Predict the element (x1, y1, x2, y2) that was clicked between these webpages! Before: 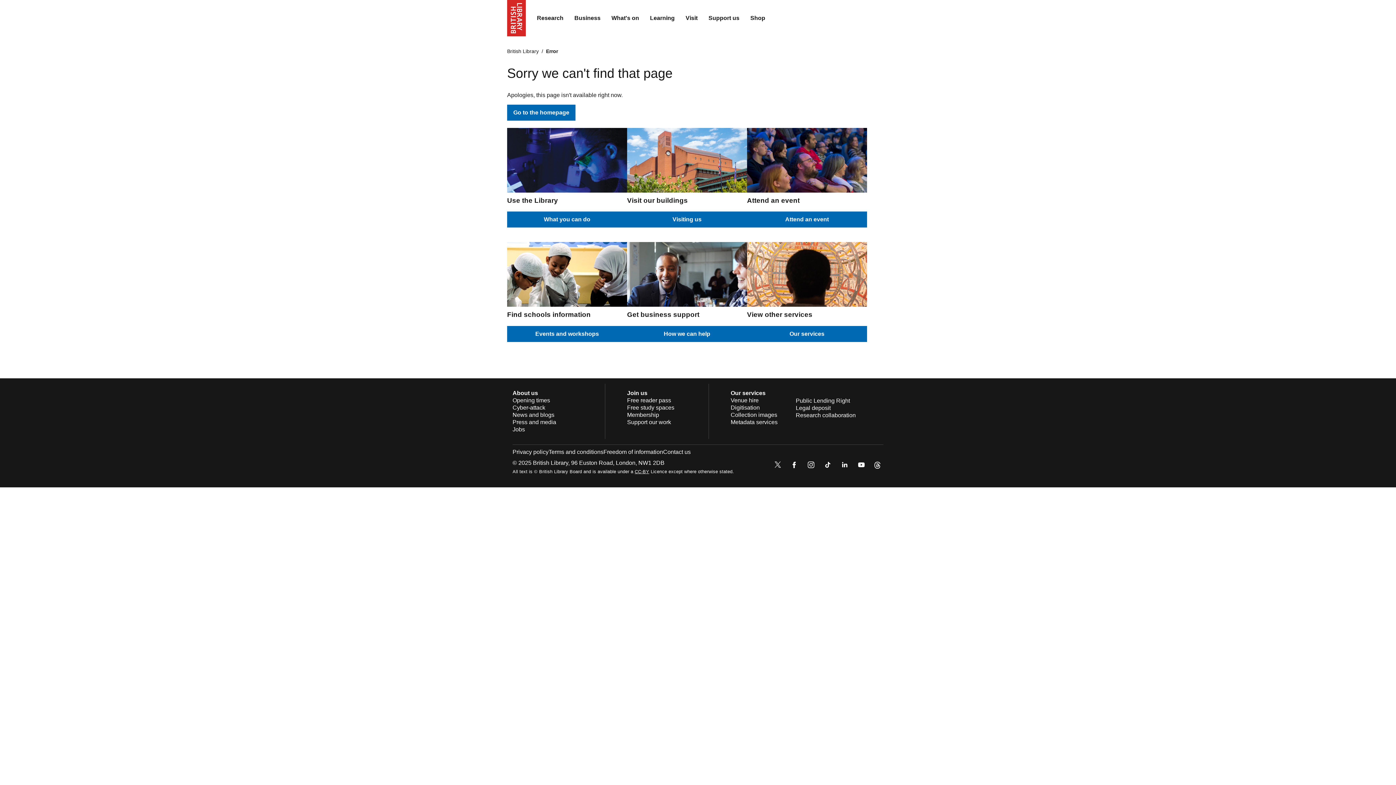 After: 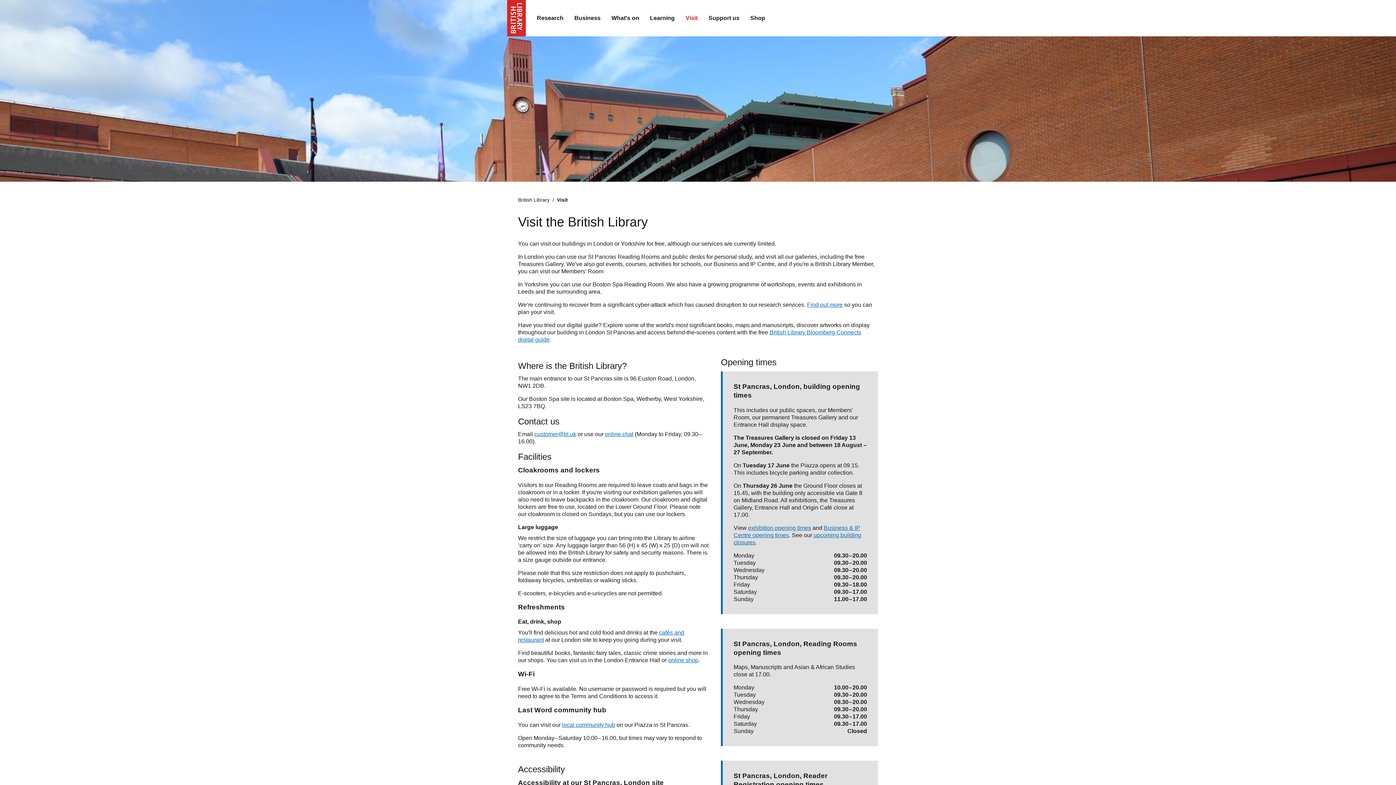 Action: bbox: (627, 211, 747, 227) label: Visiting us